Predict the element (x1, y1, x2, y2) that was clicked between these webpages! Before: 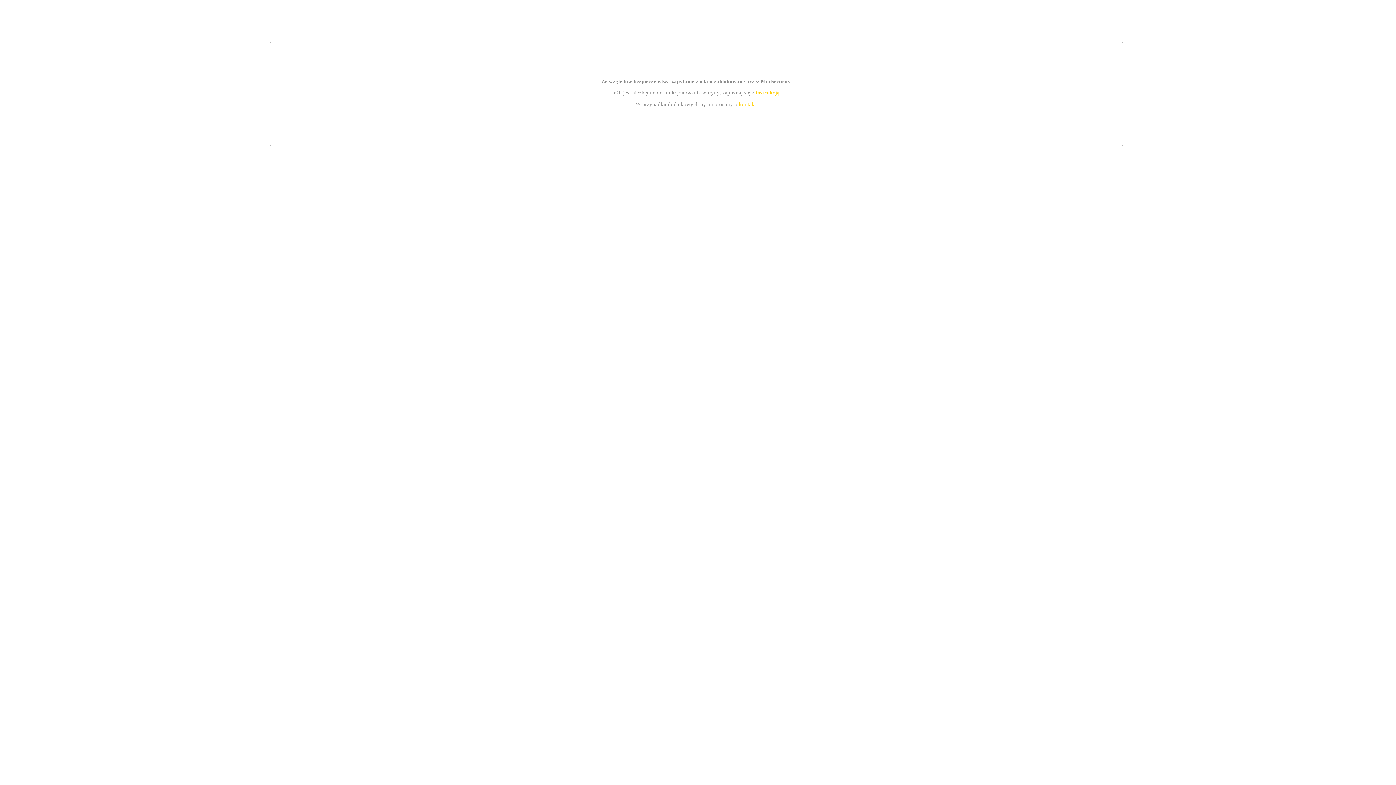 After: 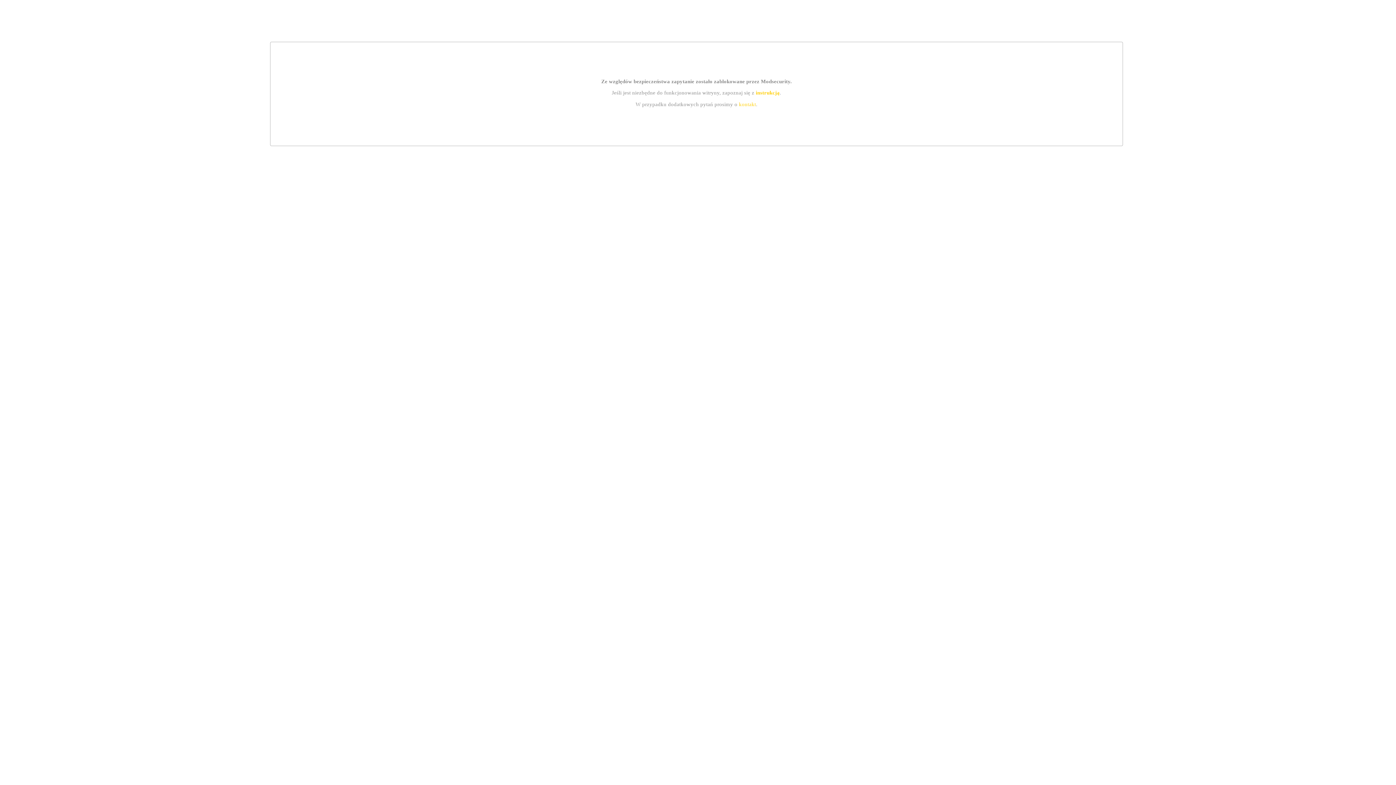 Action: bbox: (739, 101, 756, 107) label: kontakt